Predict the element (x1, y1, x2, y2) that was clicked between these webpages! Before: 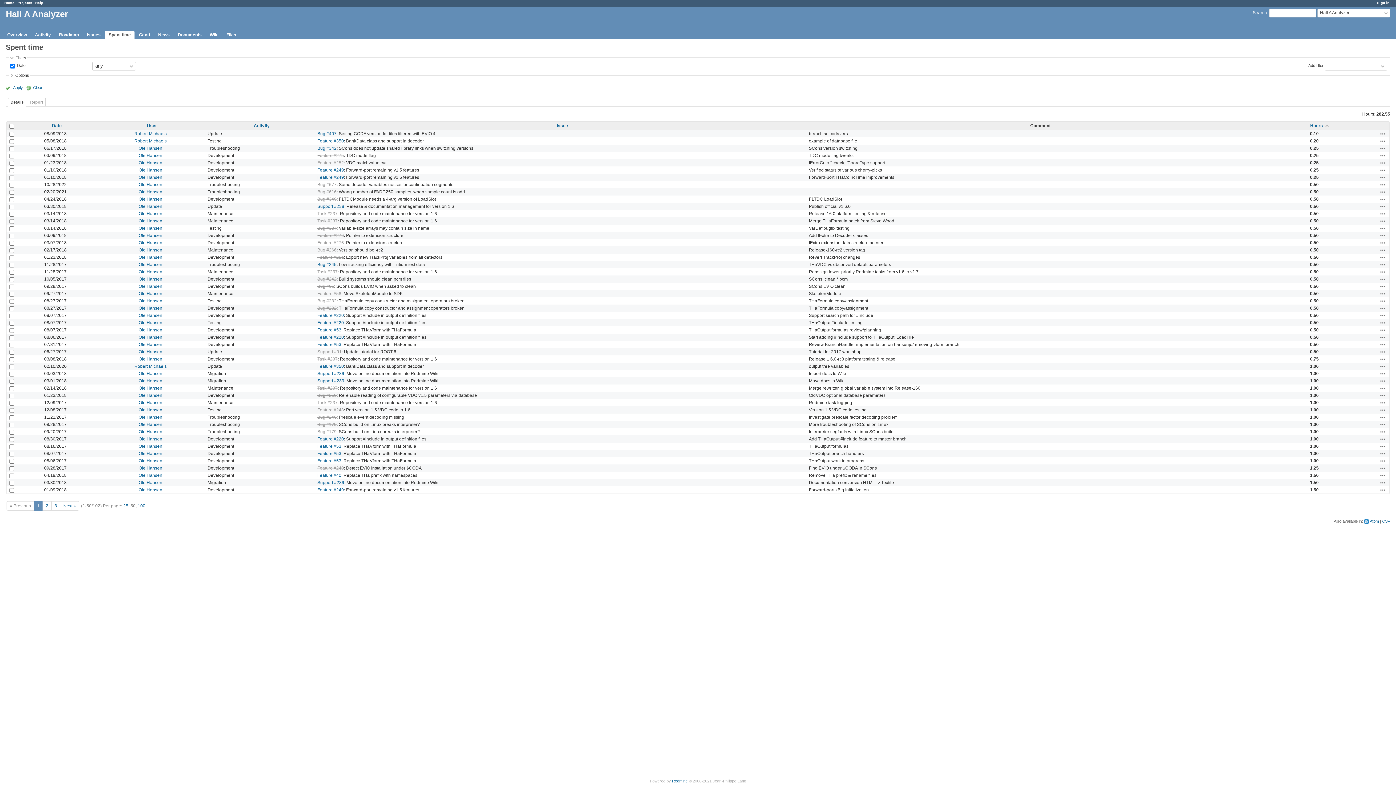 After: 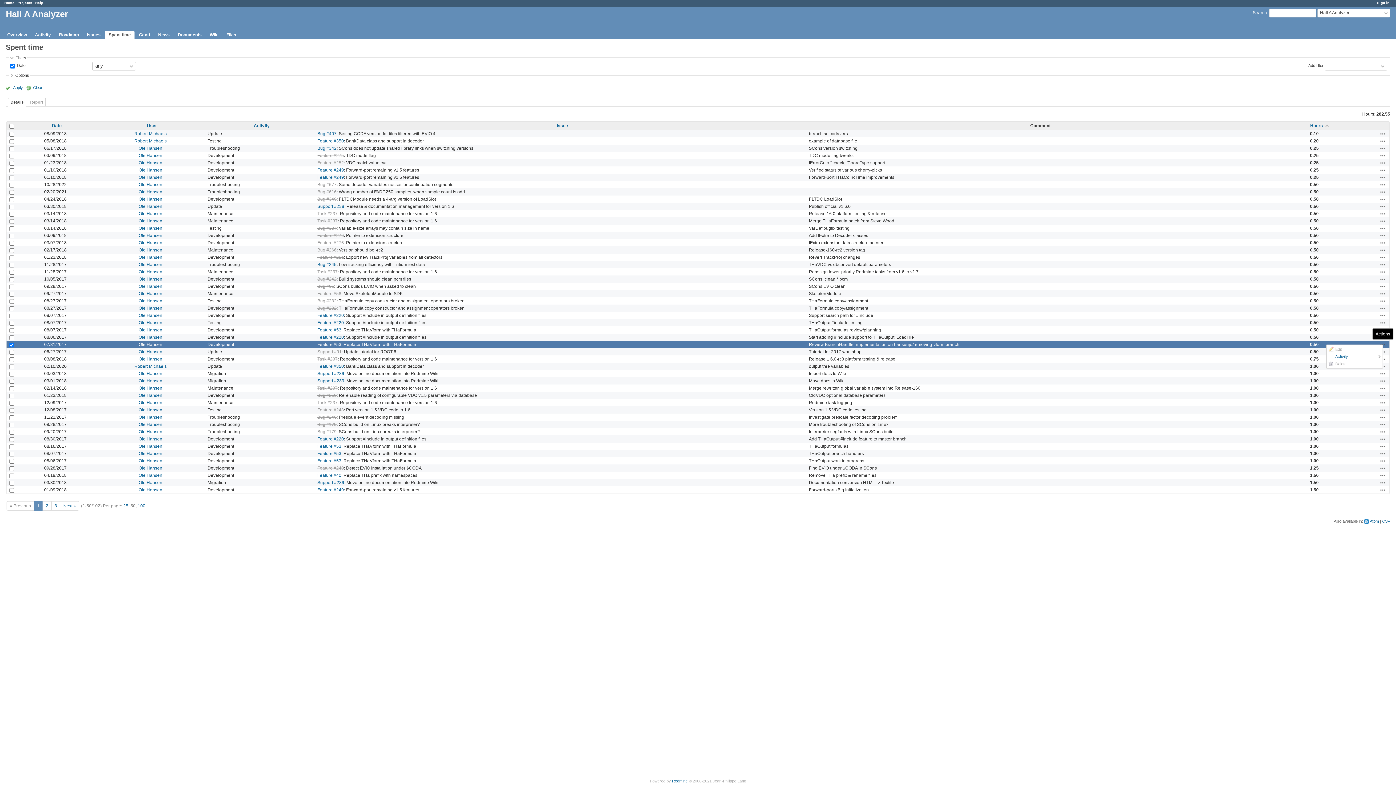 Action: bbox: (1380, 341, 1386, 347) label: Actions